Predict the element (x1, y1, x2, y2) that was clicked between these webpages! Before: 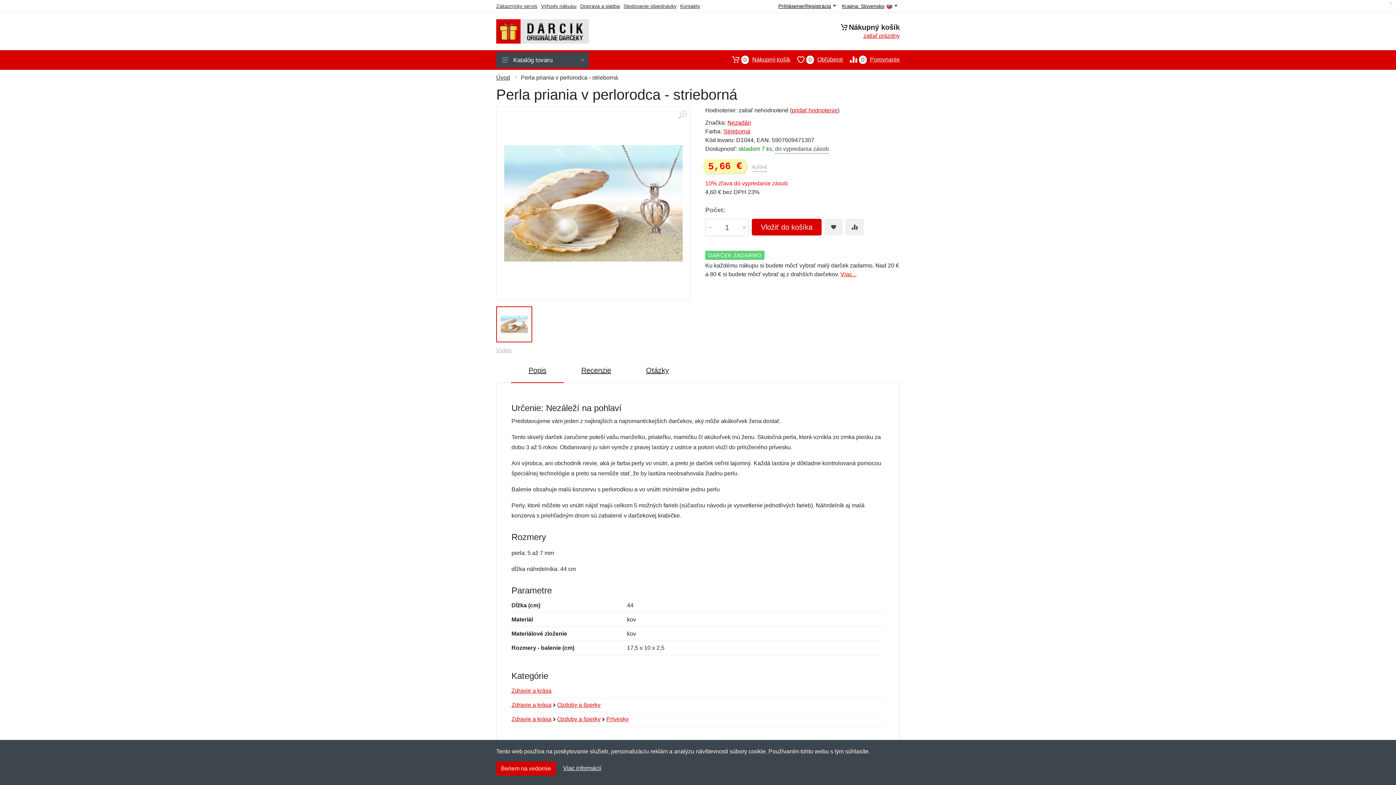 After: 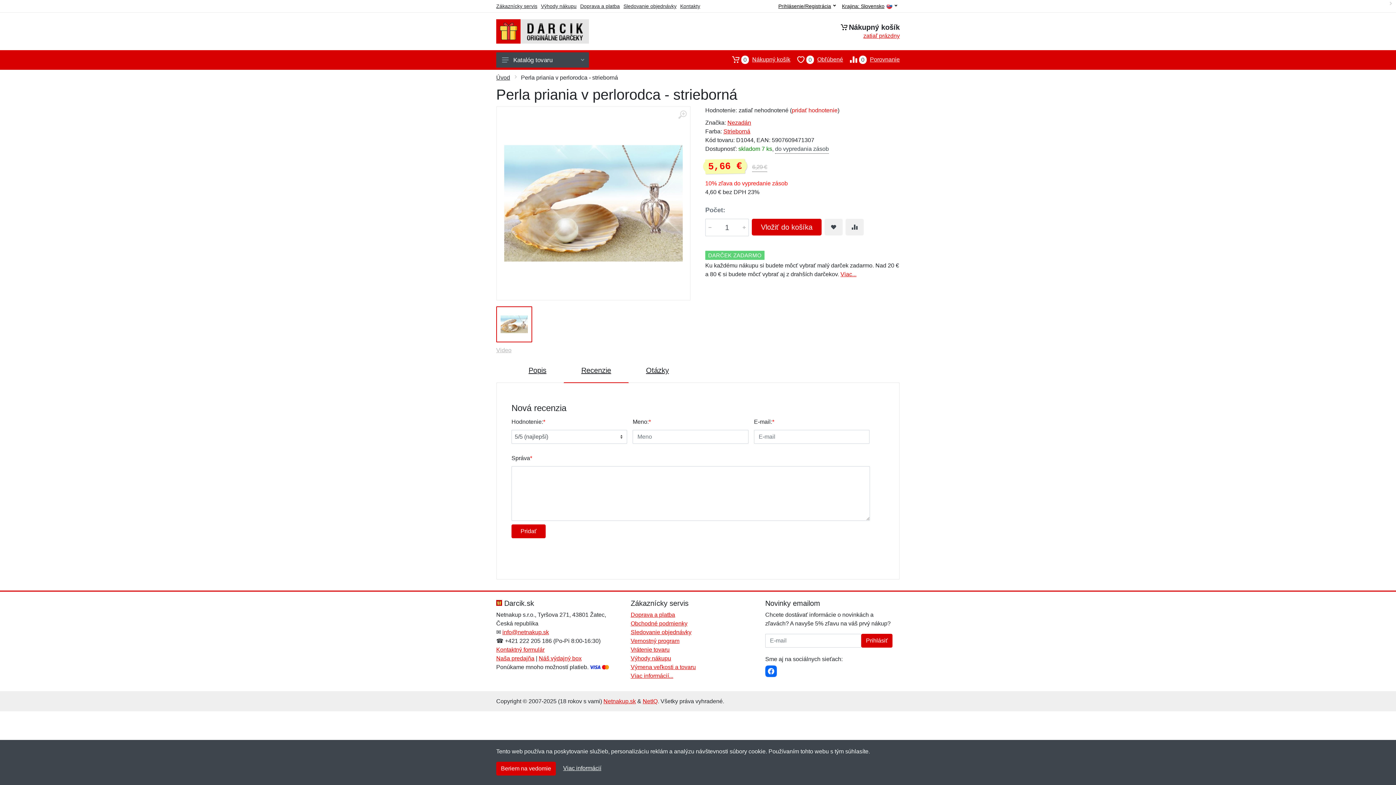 Action: label: pridať hodnotenie bbox: (792, 107, 837, 113)